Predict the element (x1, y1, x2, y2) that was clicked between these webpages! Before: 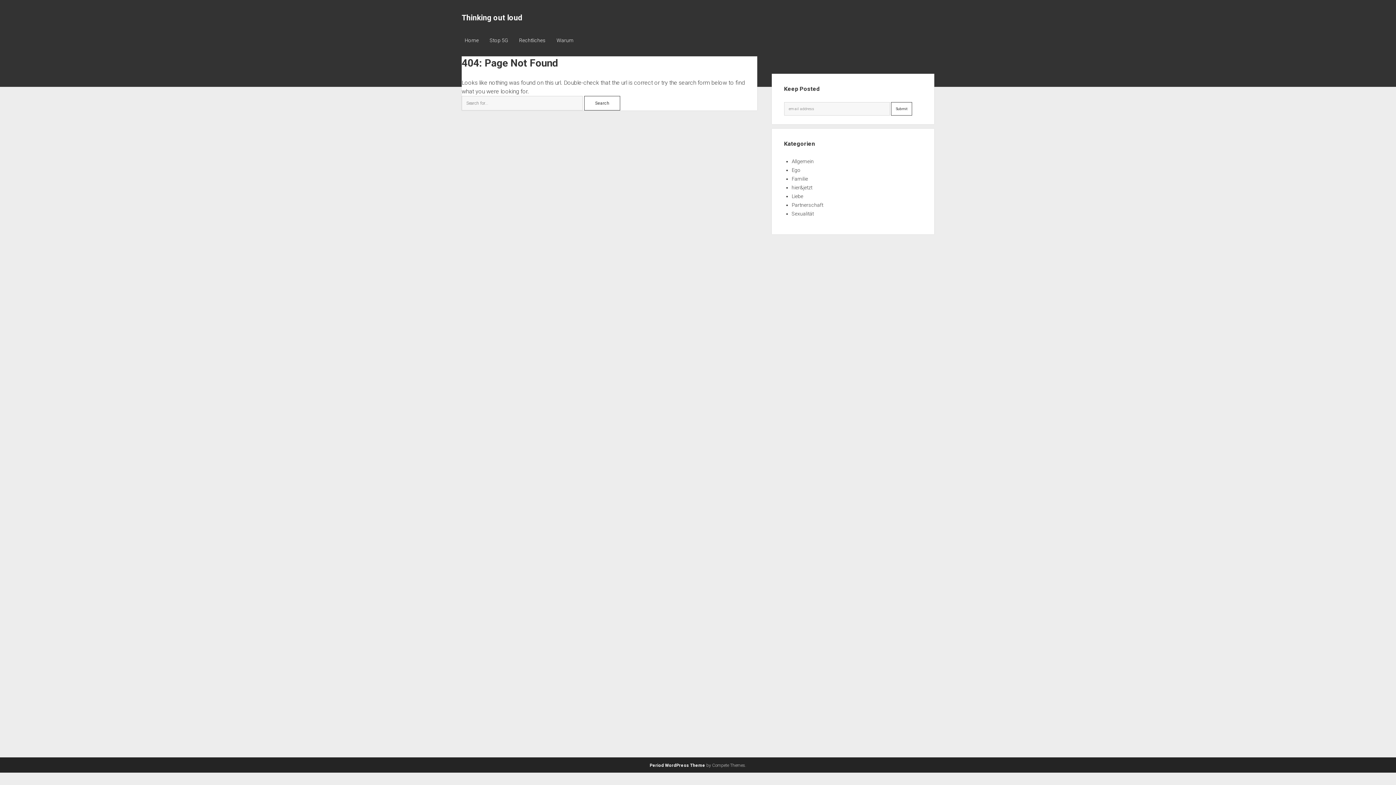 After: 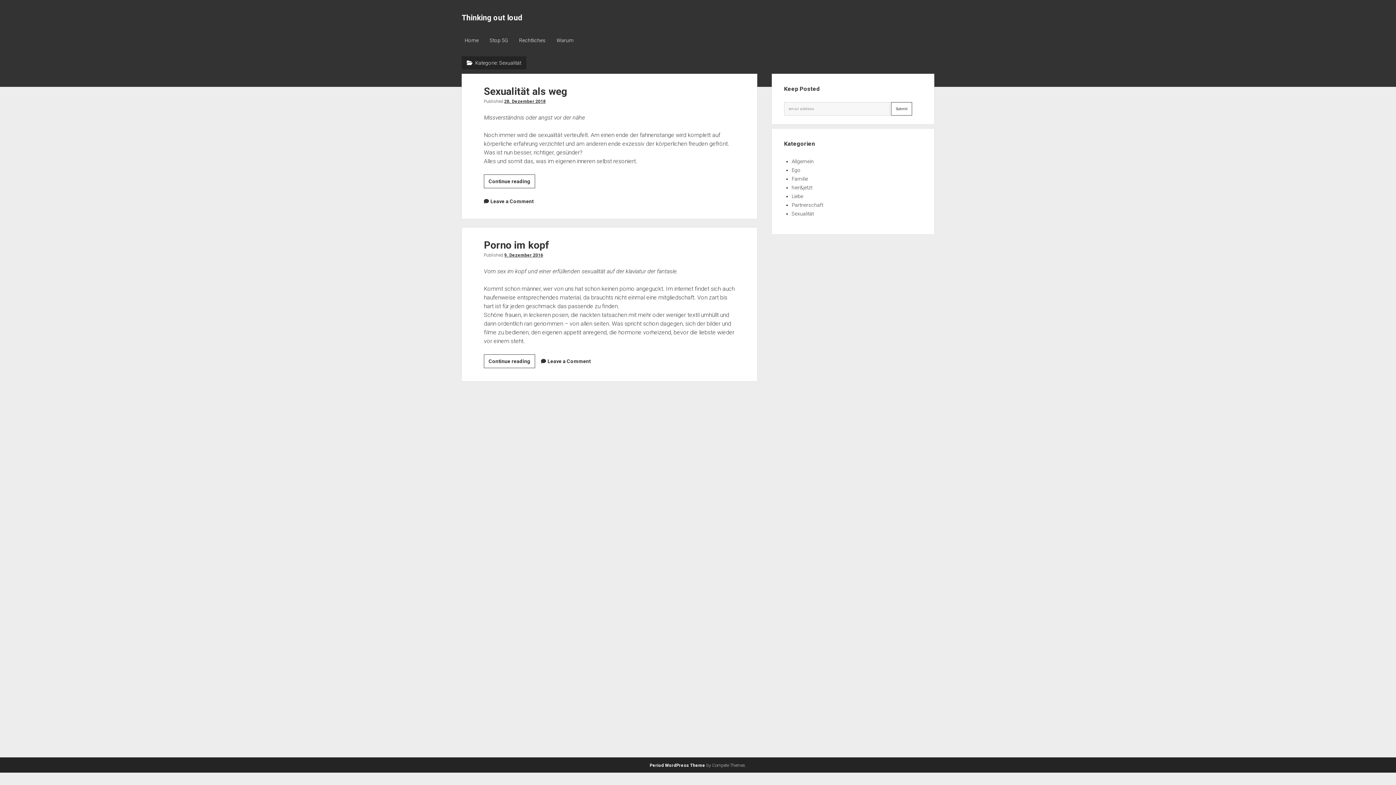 Action: label: Sexualität bbox: (791, 210, 814, 216)